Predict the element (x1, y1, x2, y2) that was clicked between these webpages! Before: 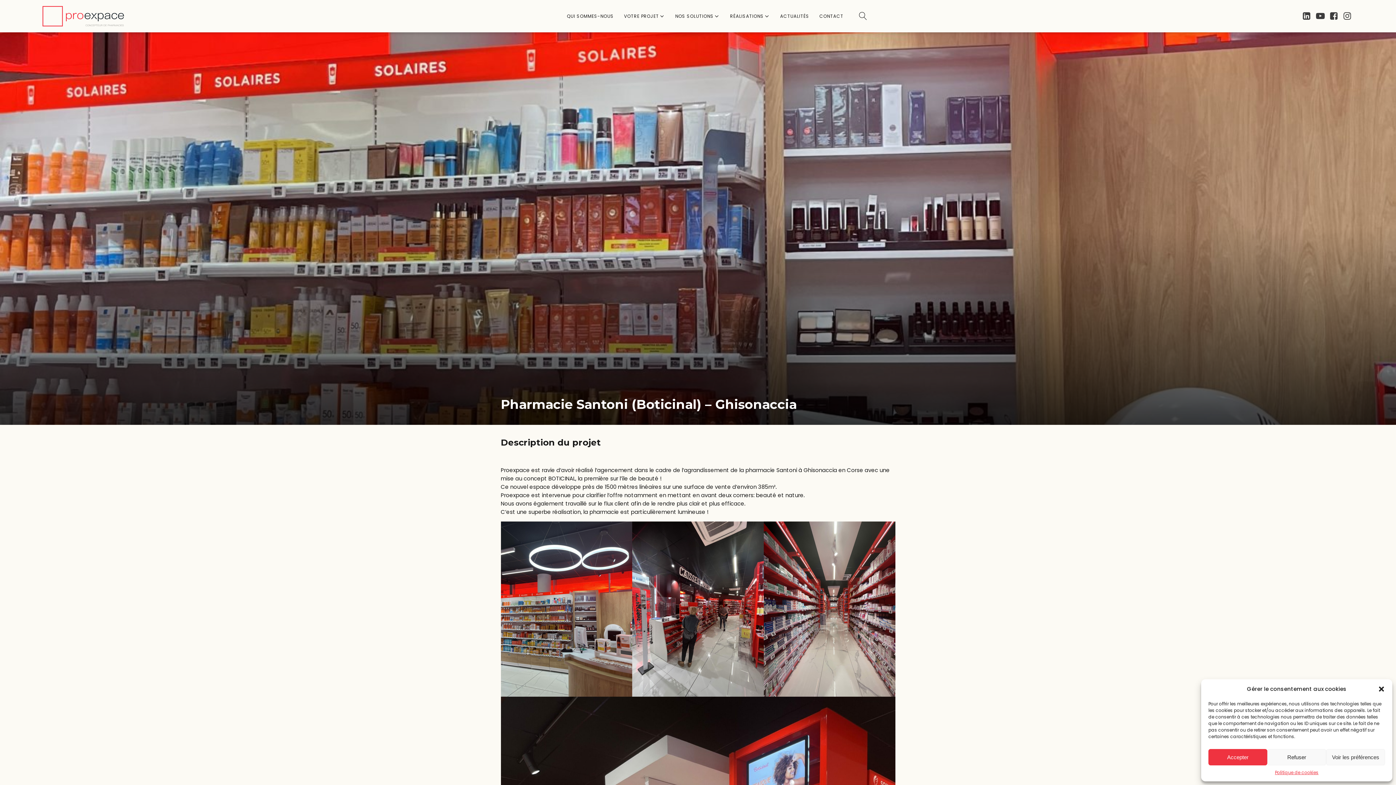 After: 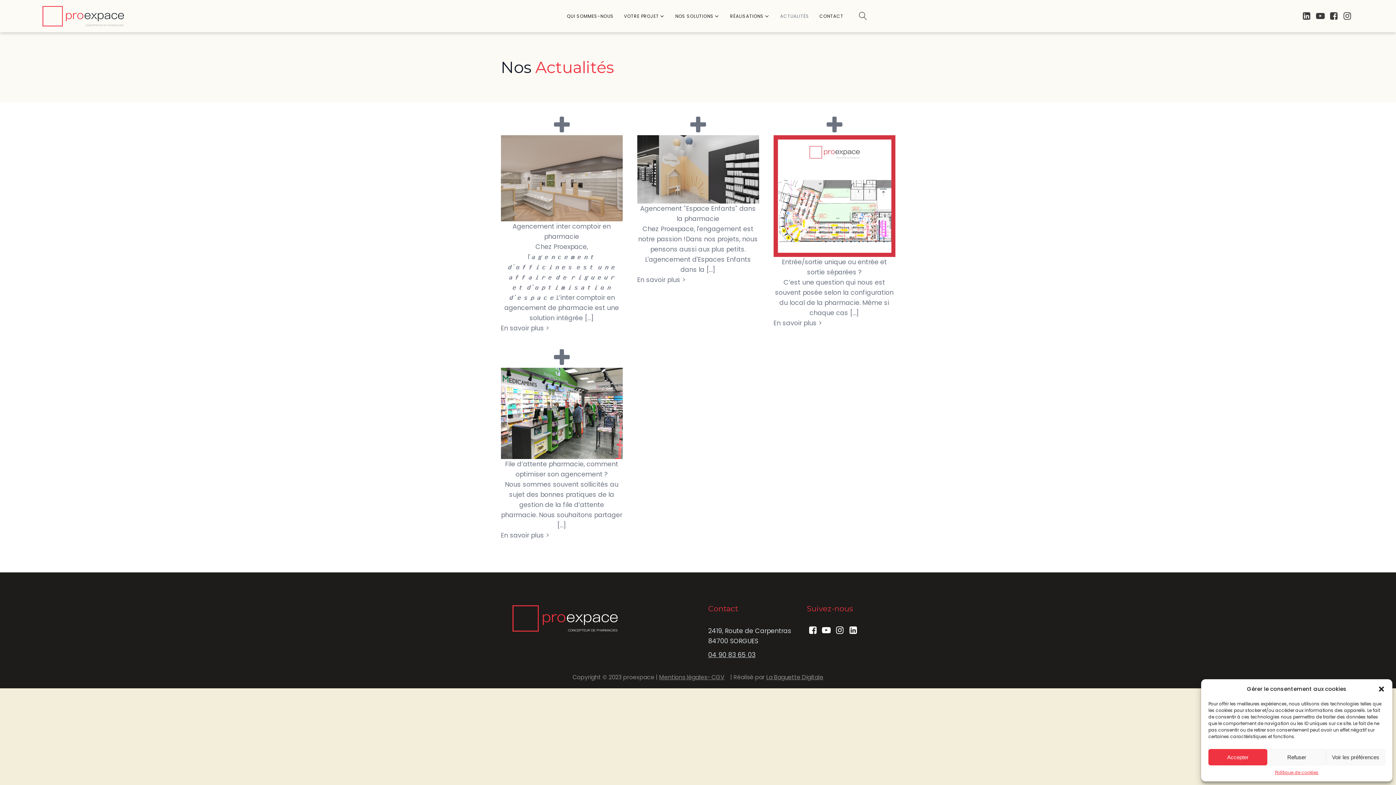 Action: label: ACTUALITÉS bbox: (777, 12, 812, 19)